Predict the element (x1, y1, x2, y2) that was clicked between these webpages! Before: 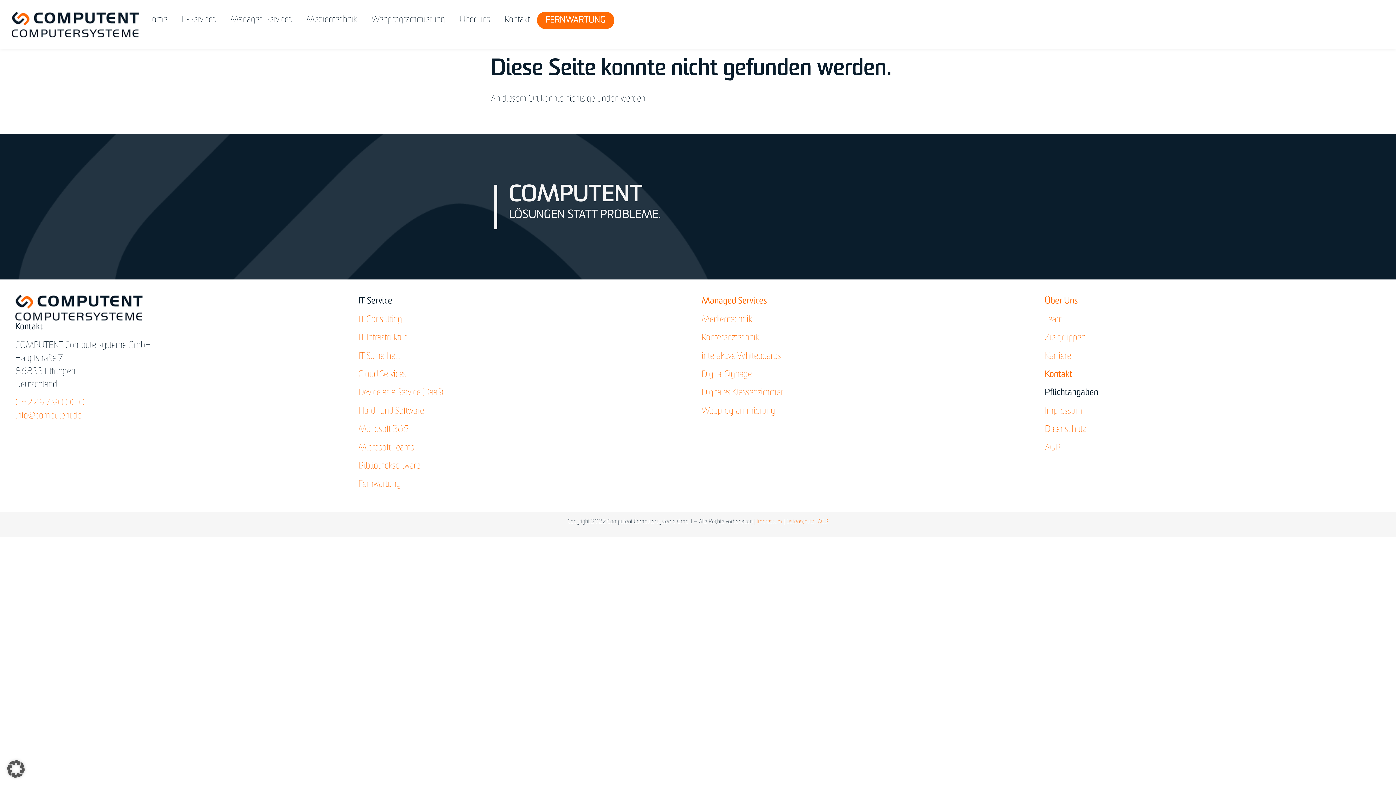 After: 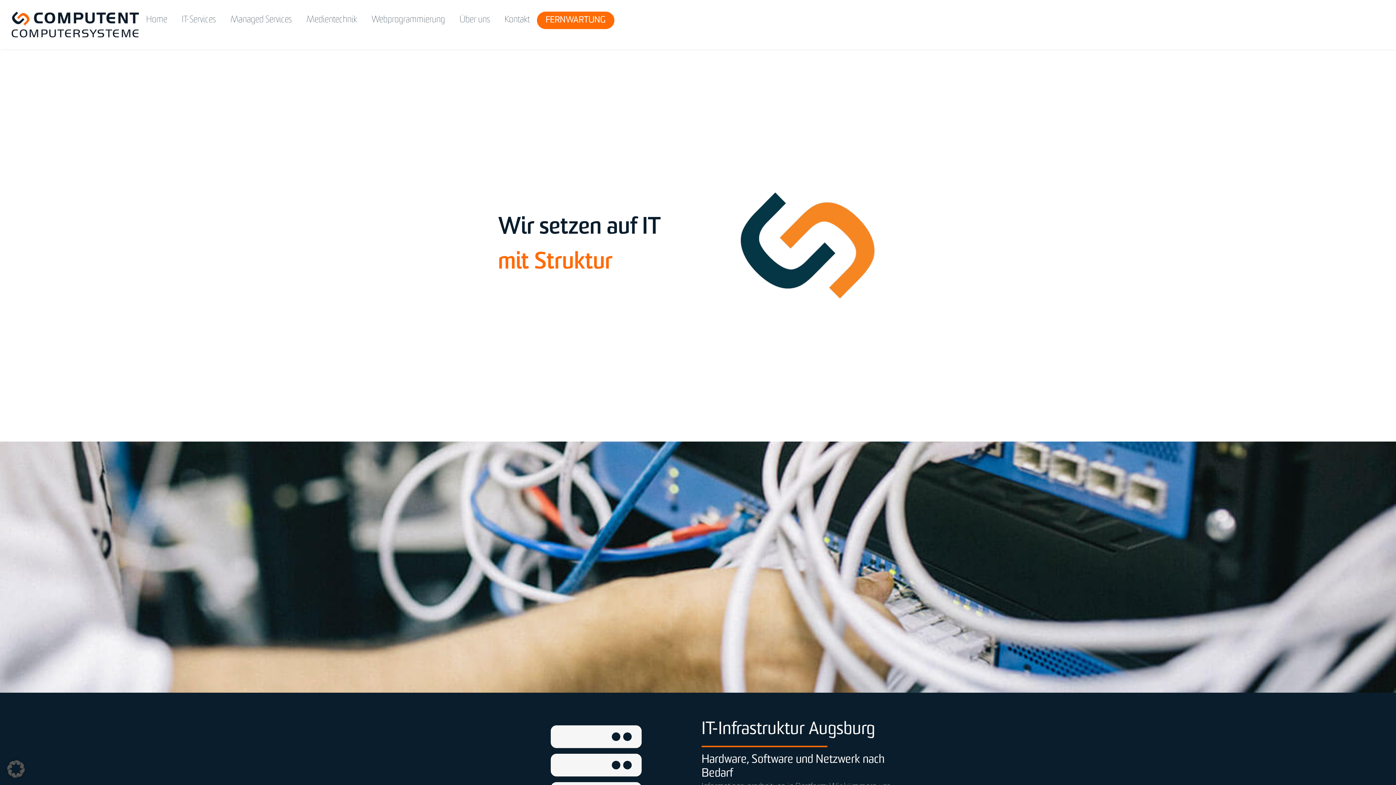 Action: bbox: (358, 333, 406, 342) label: IT Infrastruktur